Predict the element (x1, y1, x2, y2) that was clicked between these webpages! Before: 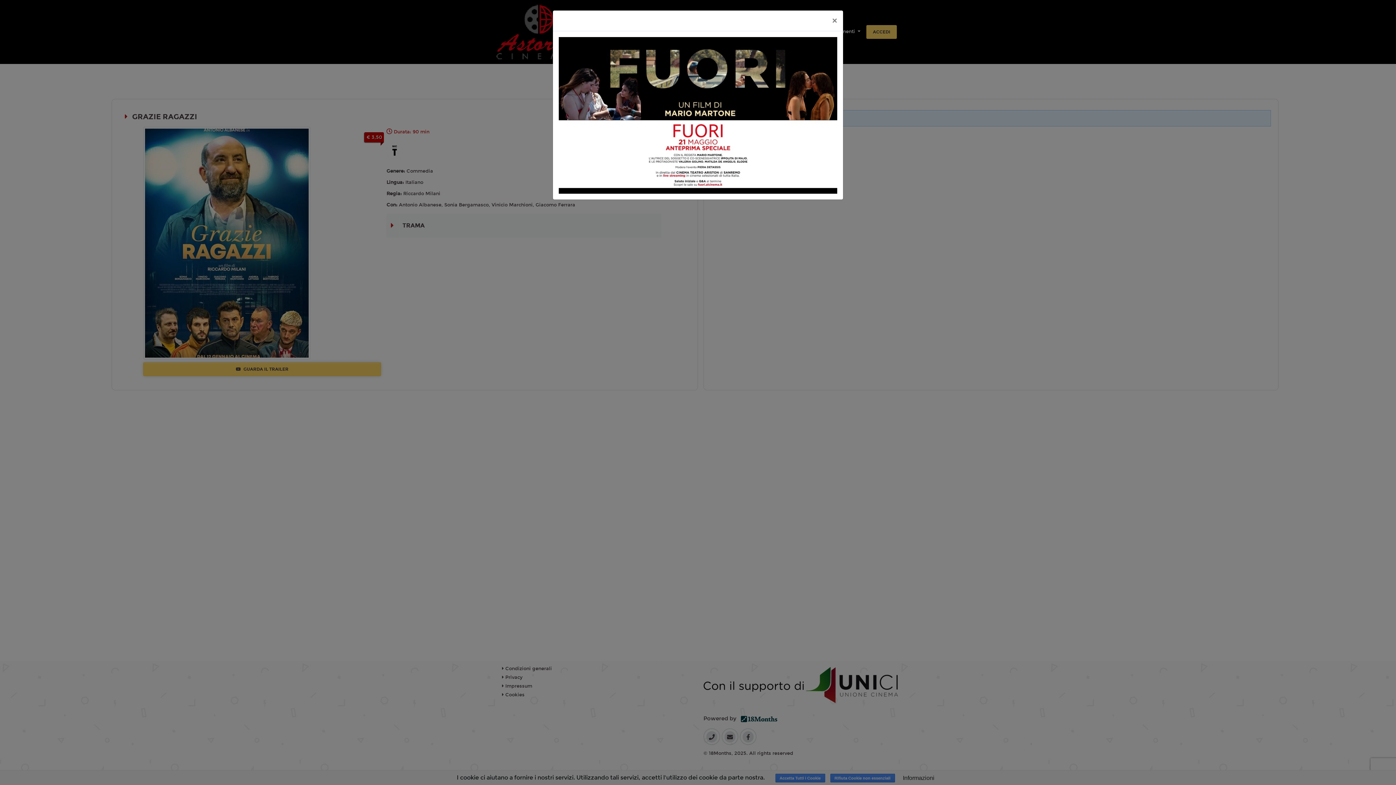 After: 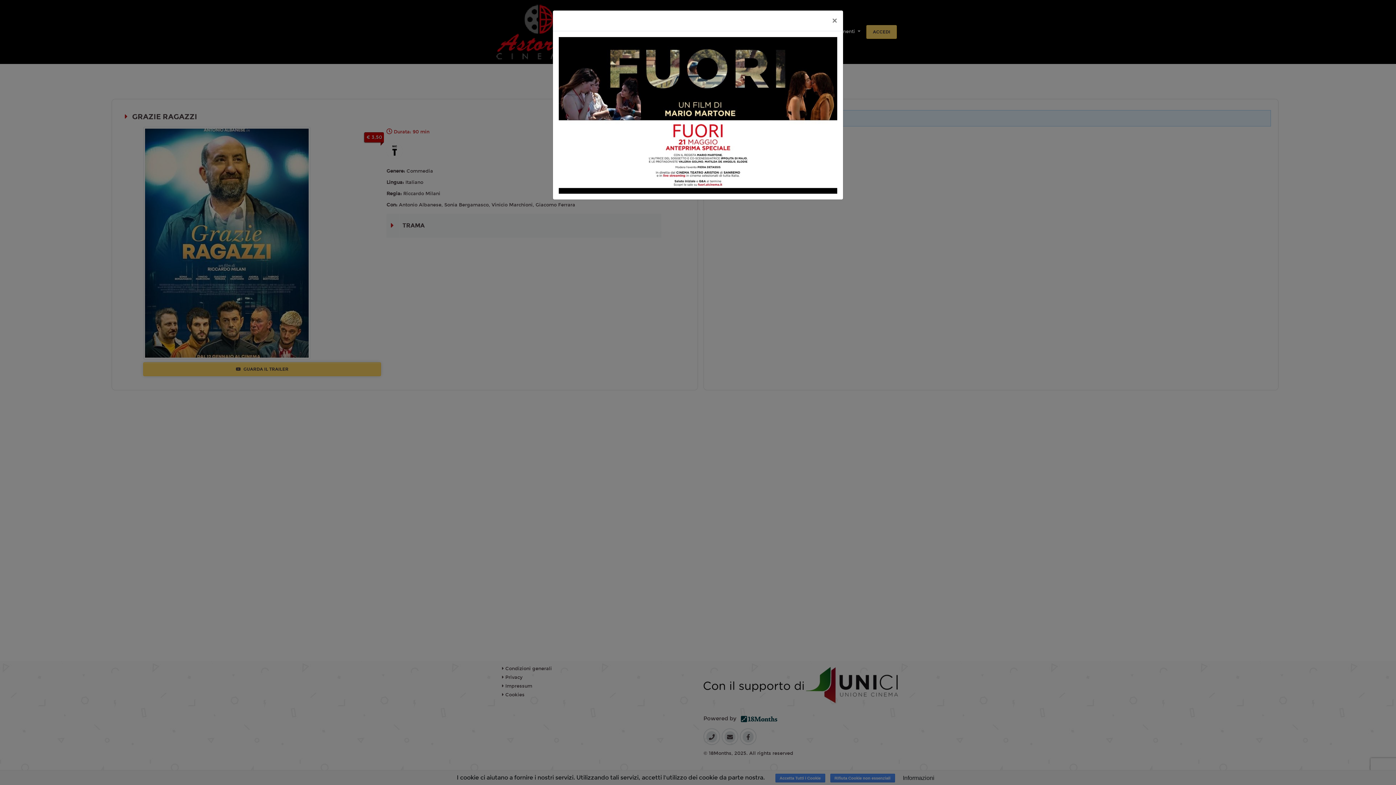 Action: bbox: (558, 112, 837, 118)